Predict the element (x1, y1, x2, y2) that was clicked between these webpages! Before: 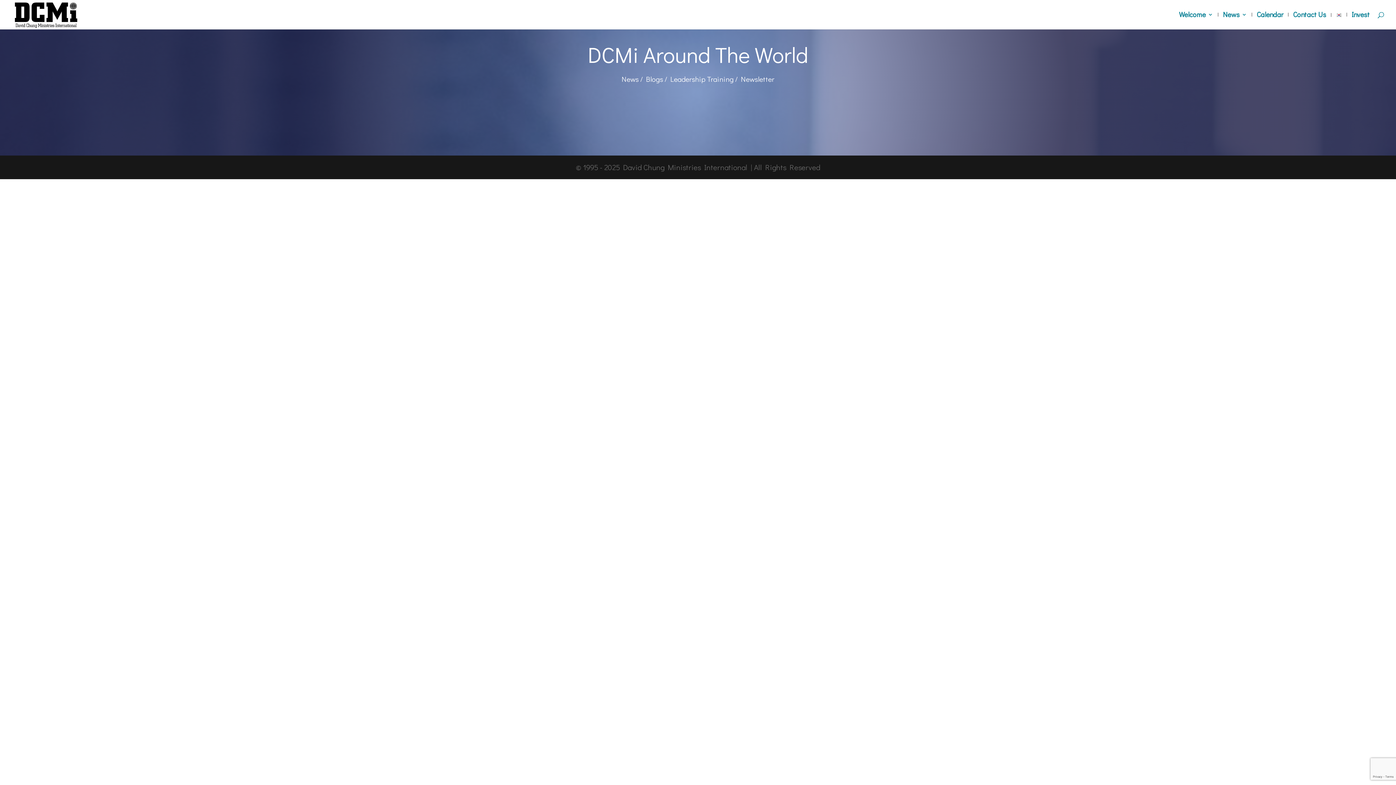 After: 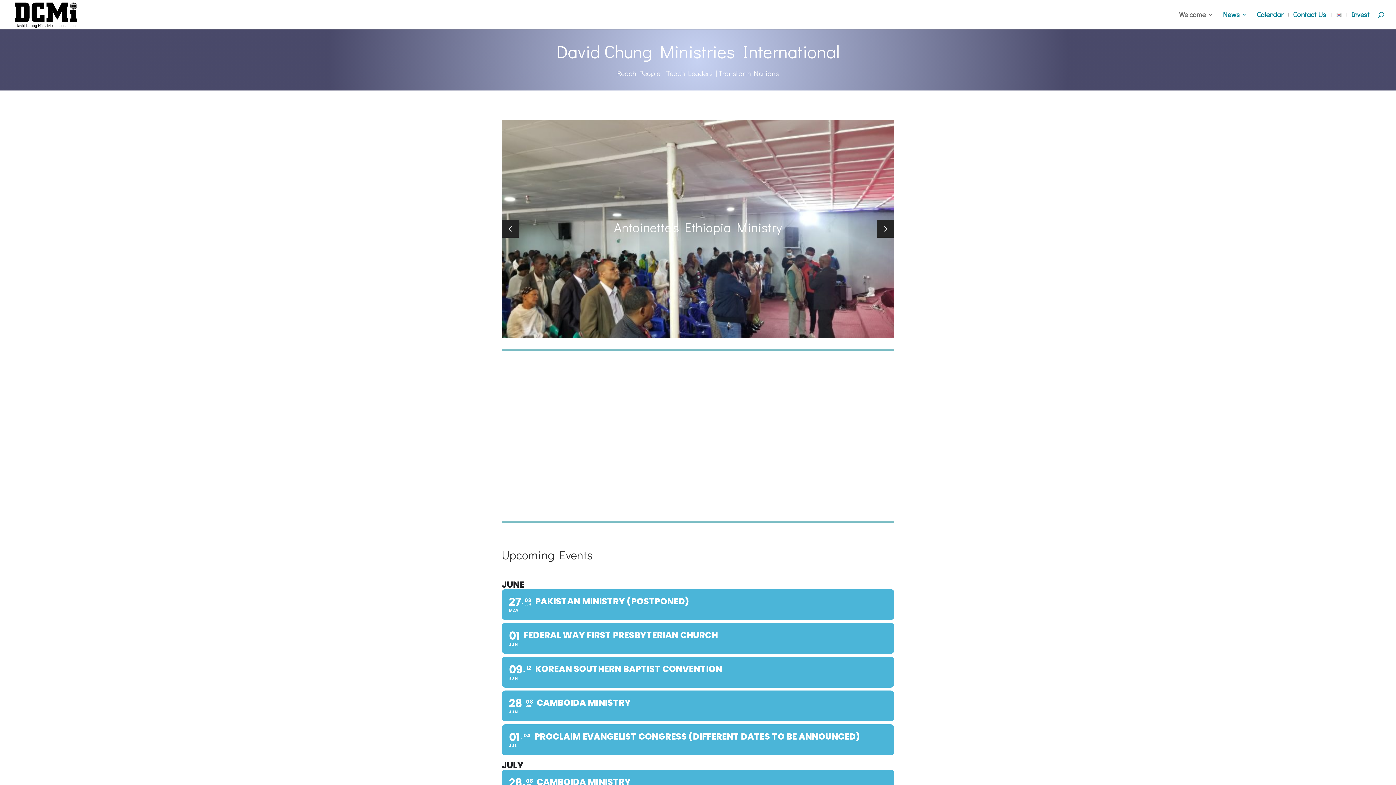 Action: bbox: (12, 8, 79, 18)